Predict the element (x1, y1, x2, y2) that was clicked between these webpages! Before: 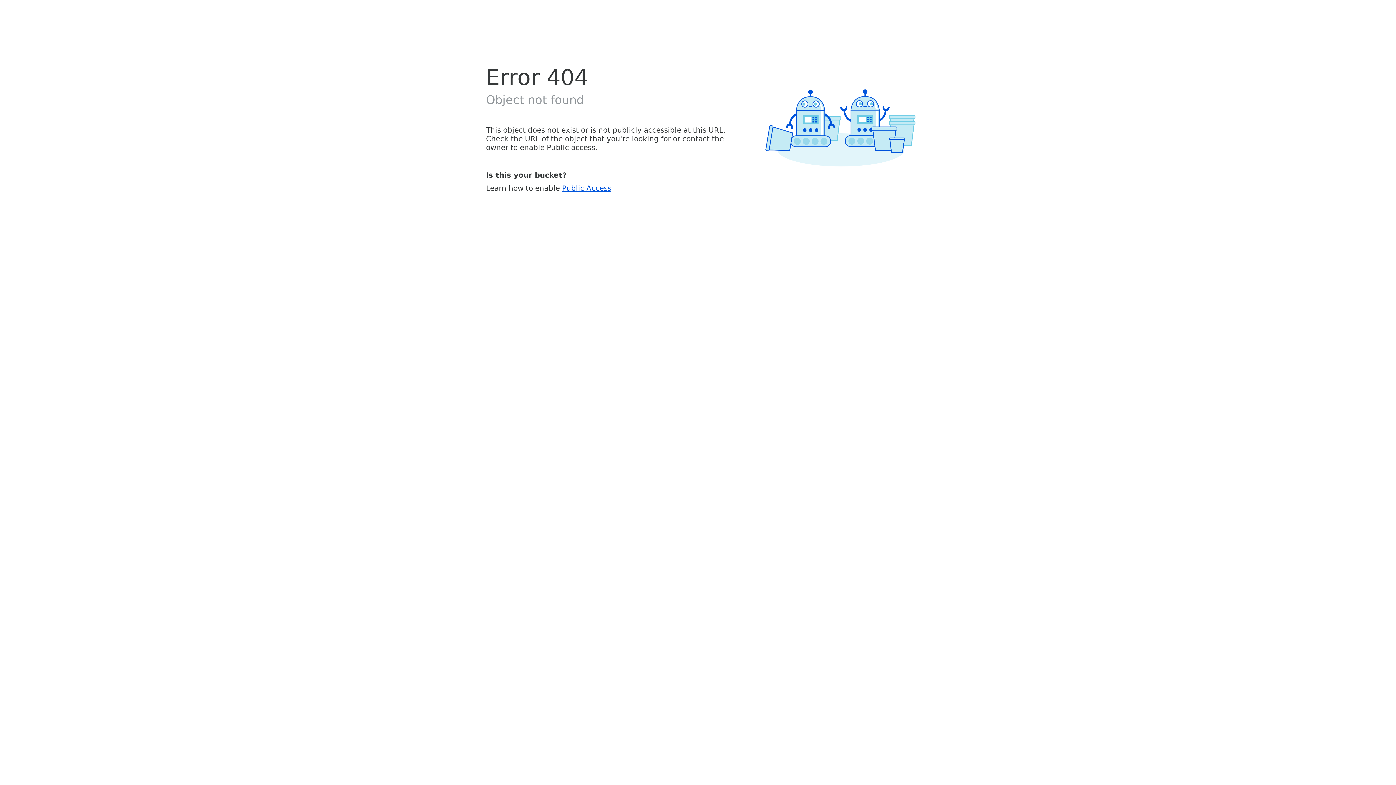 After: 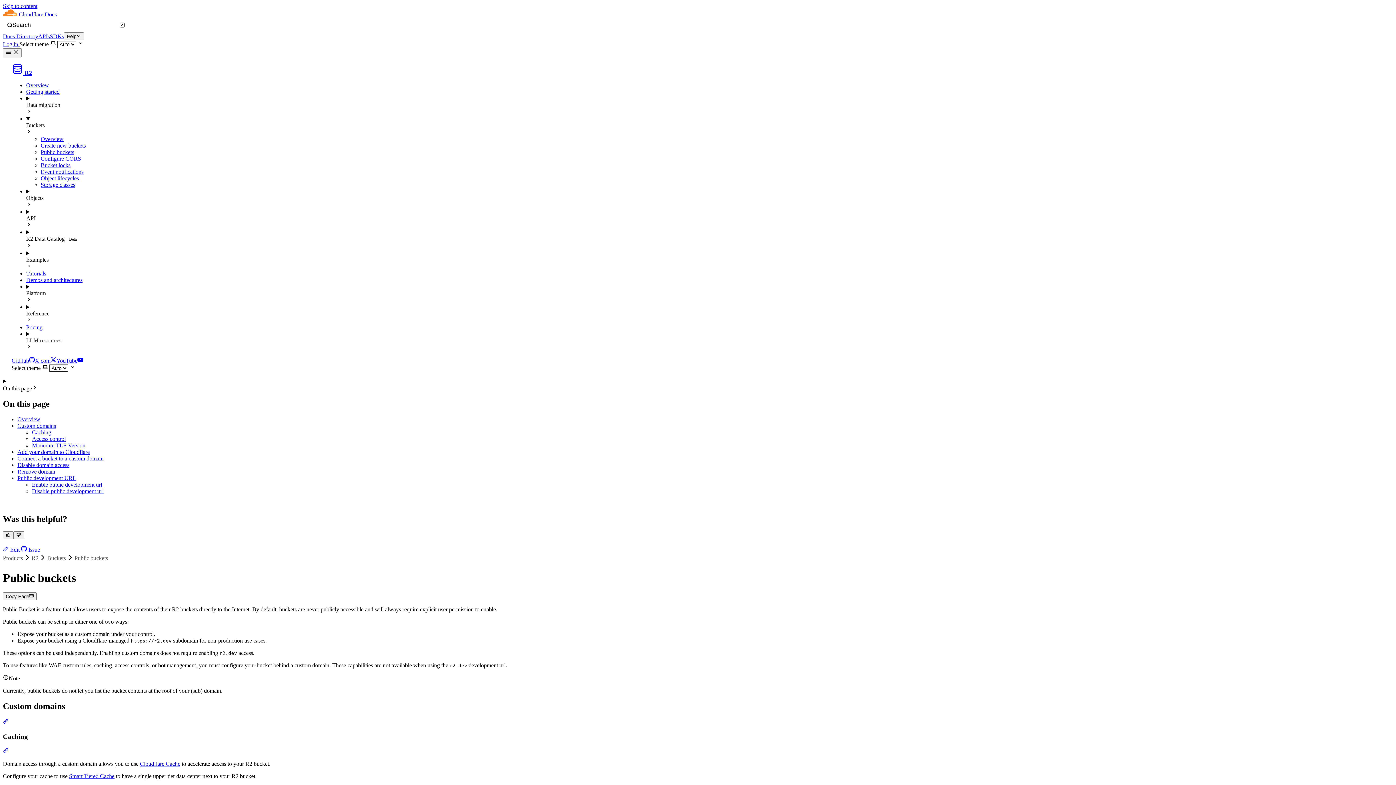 Action: label: Public Access bbox: (562, 183, 611, 192)